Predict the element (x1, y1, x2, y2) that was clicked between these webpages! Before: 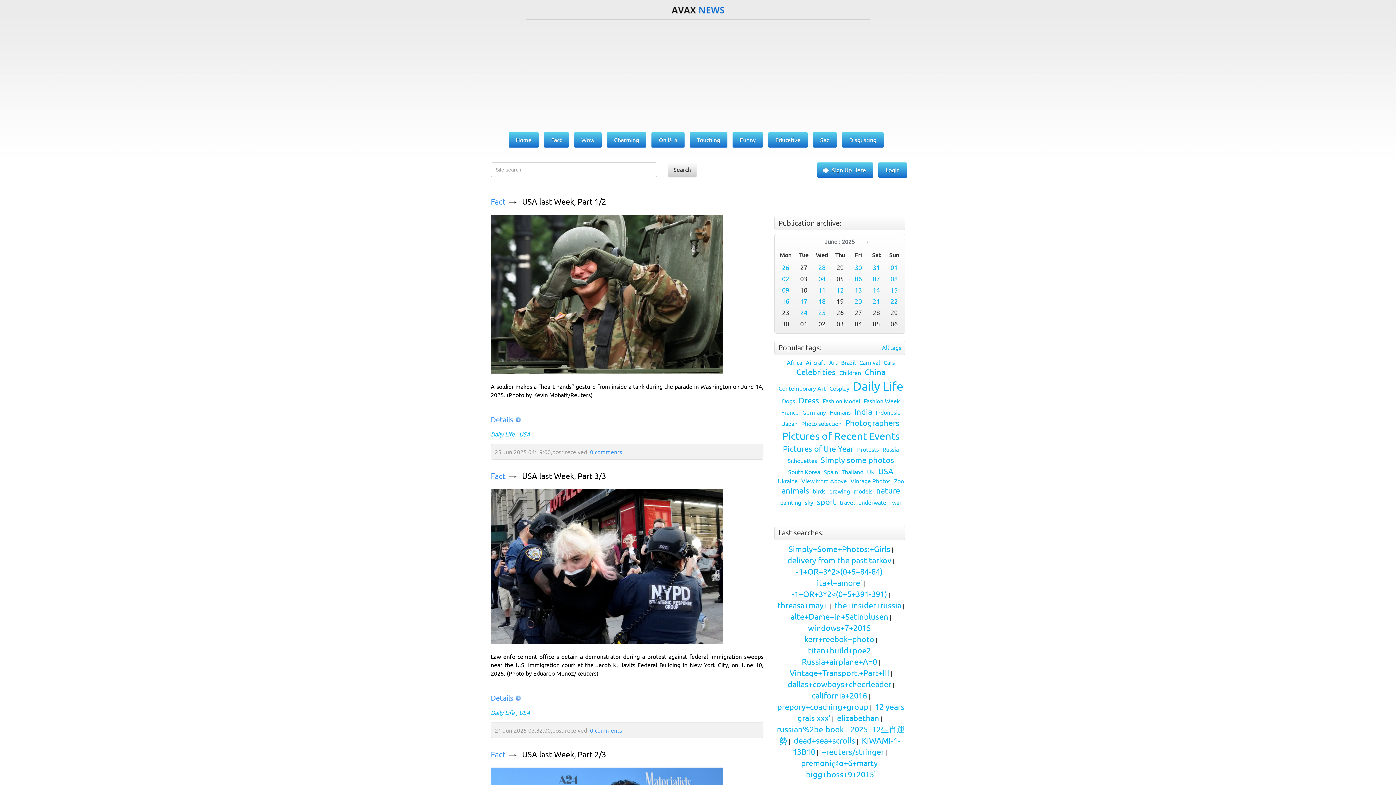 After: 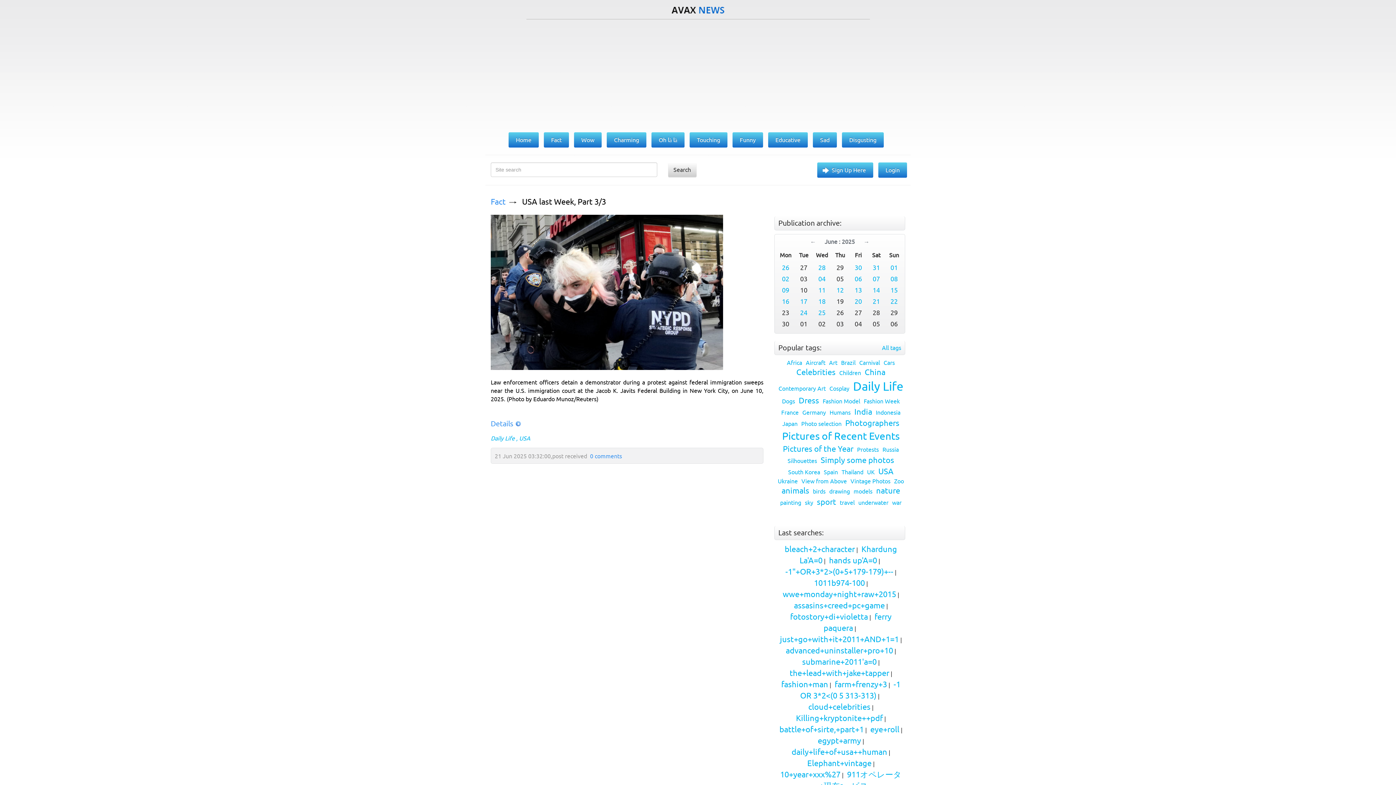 Action: bbox: (872, 297, 880, 305) label: 21